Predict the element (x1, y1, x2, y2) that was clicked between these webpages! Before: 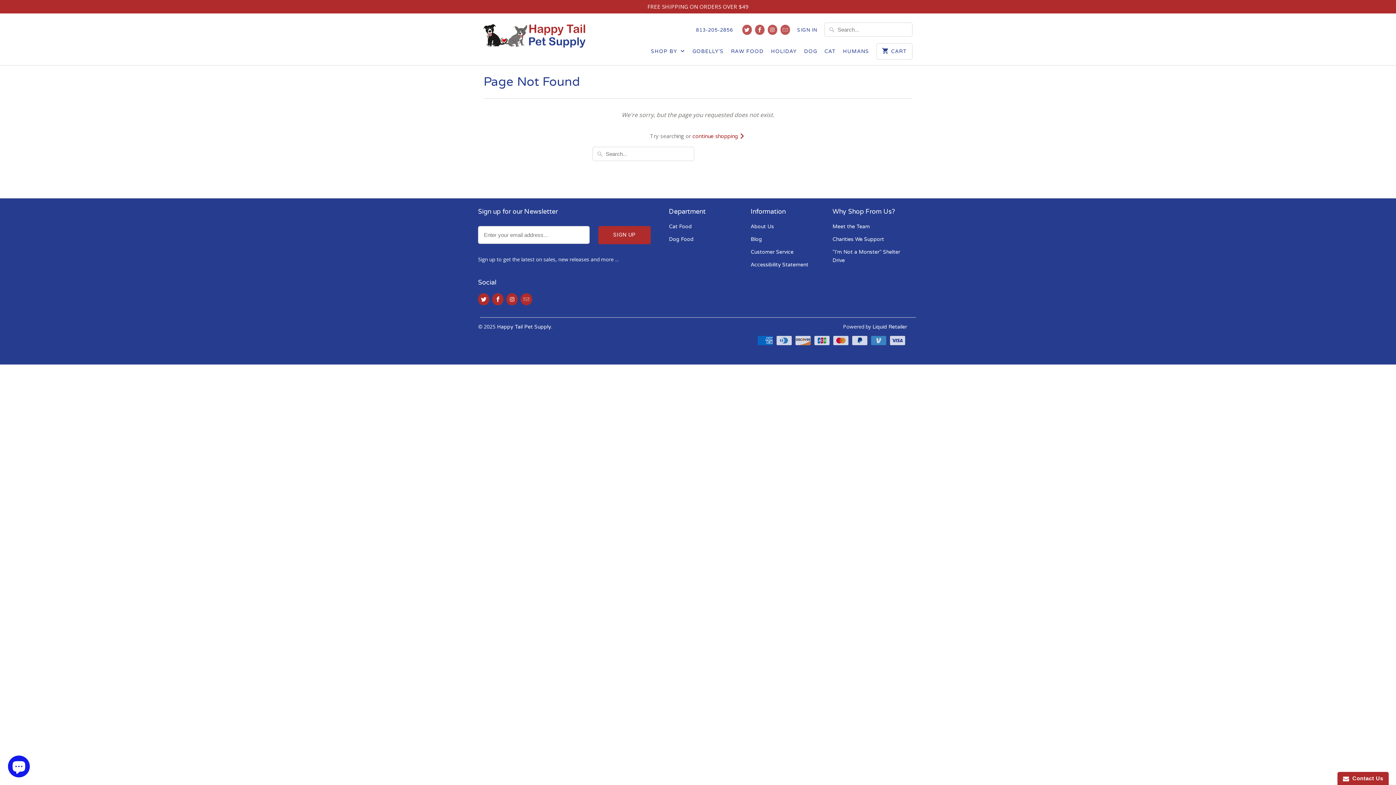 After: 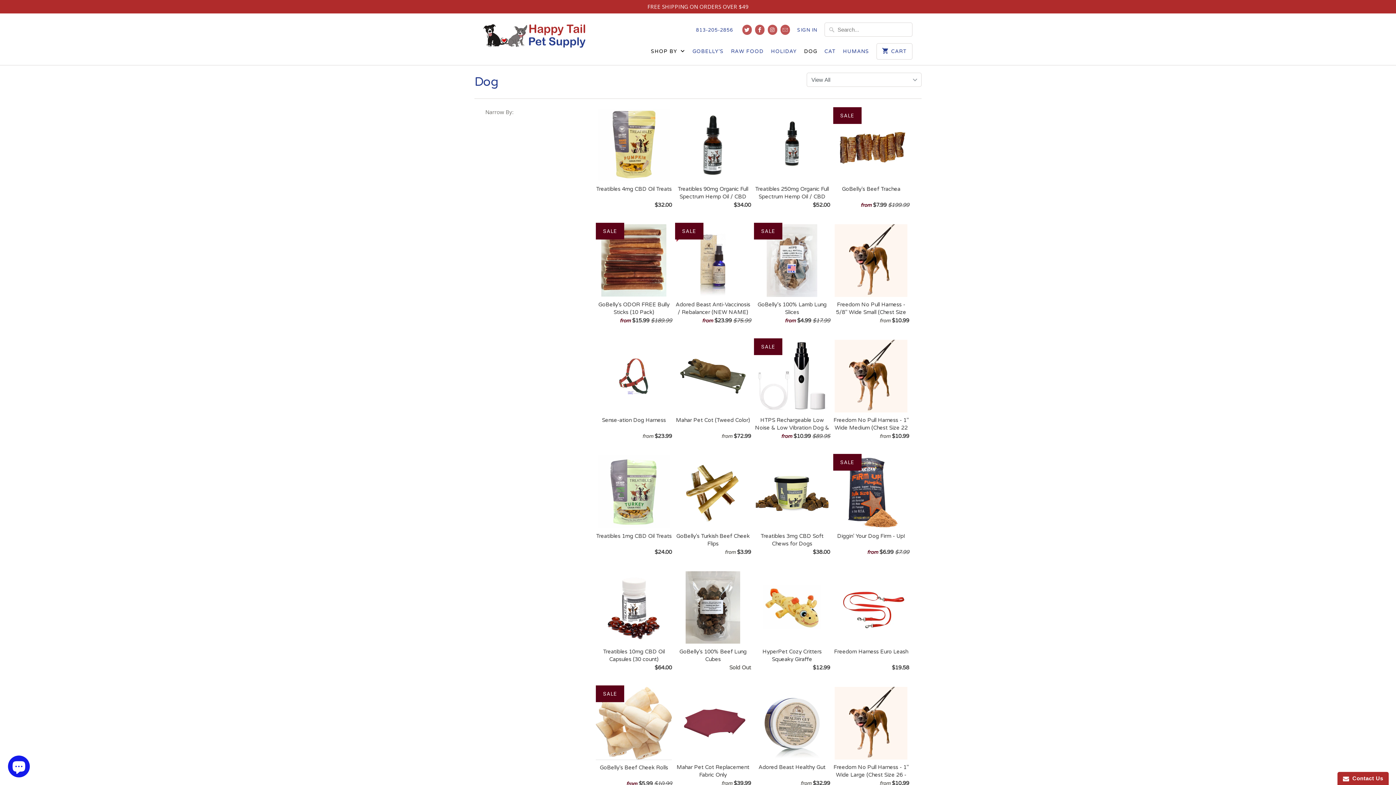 Action: label: DOG bbox: (804, 47, 817, 59)